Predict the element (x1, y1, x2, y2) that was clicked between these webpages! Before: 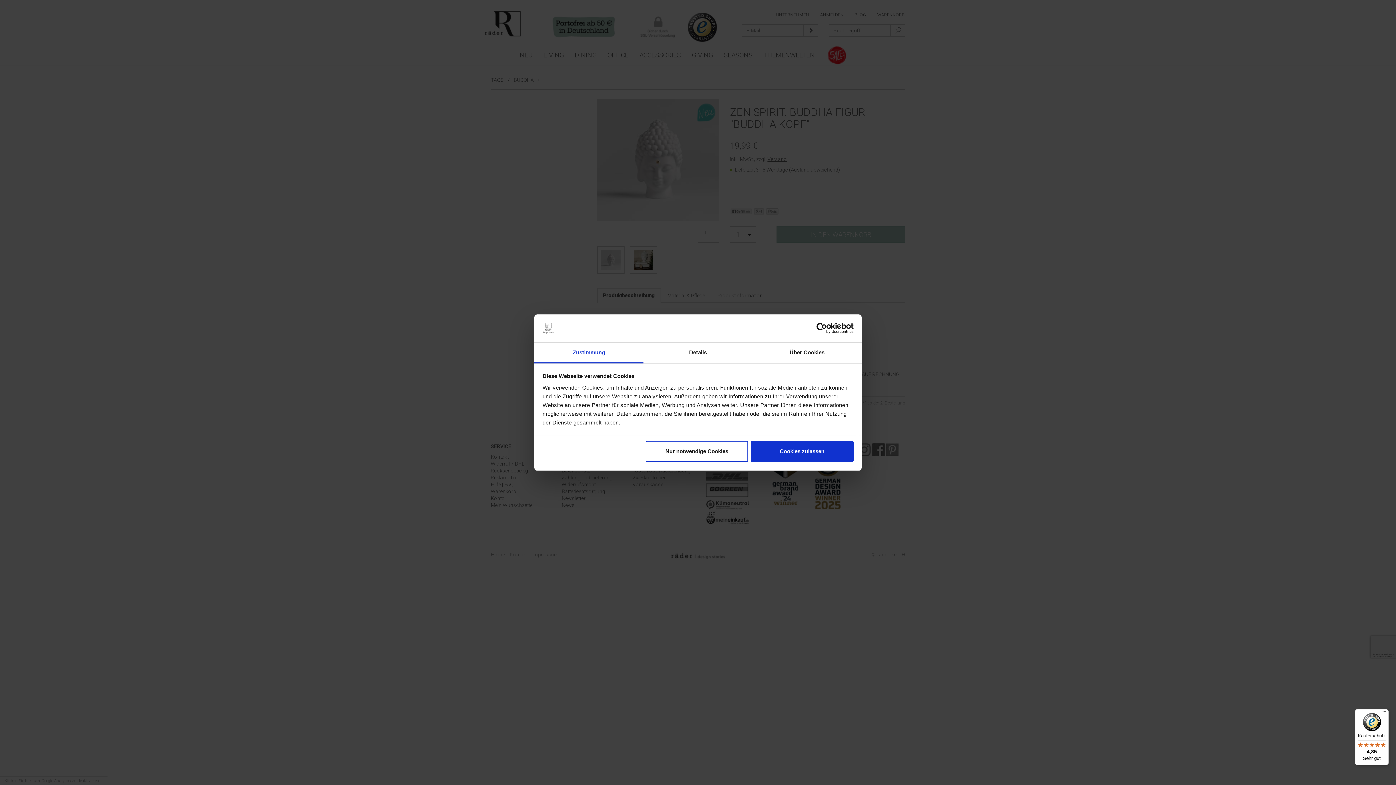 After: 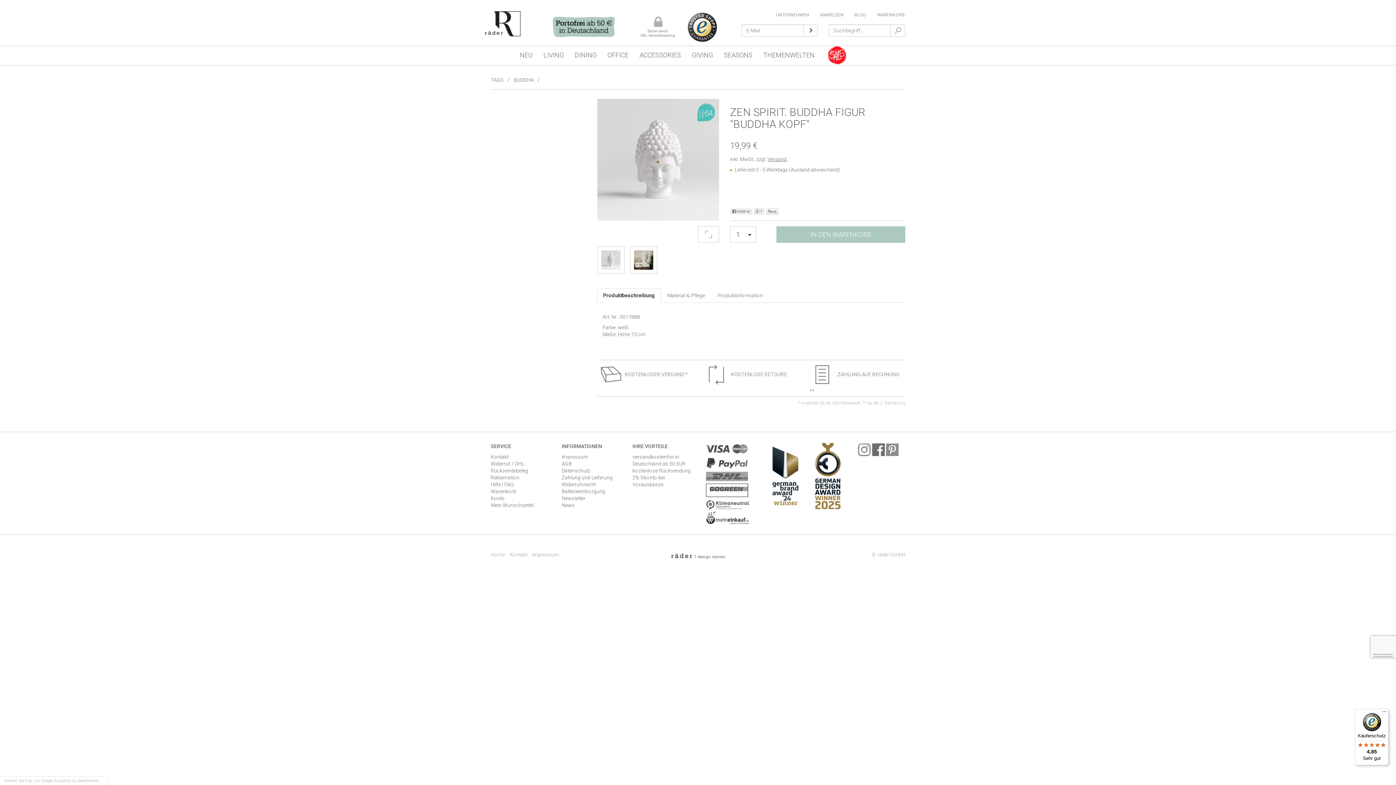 Action: label: Cookies zulassen bbox: (751, 441, 853, 462)